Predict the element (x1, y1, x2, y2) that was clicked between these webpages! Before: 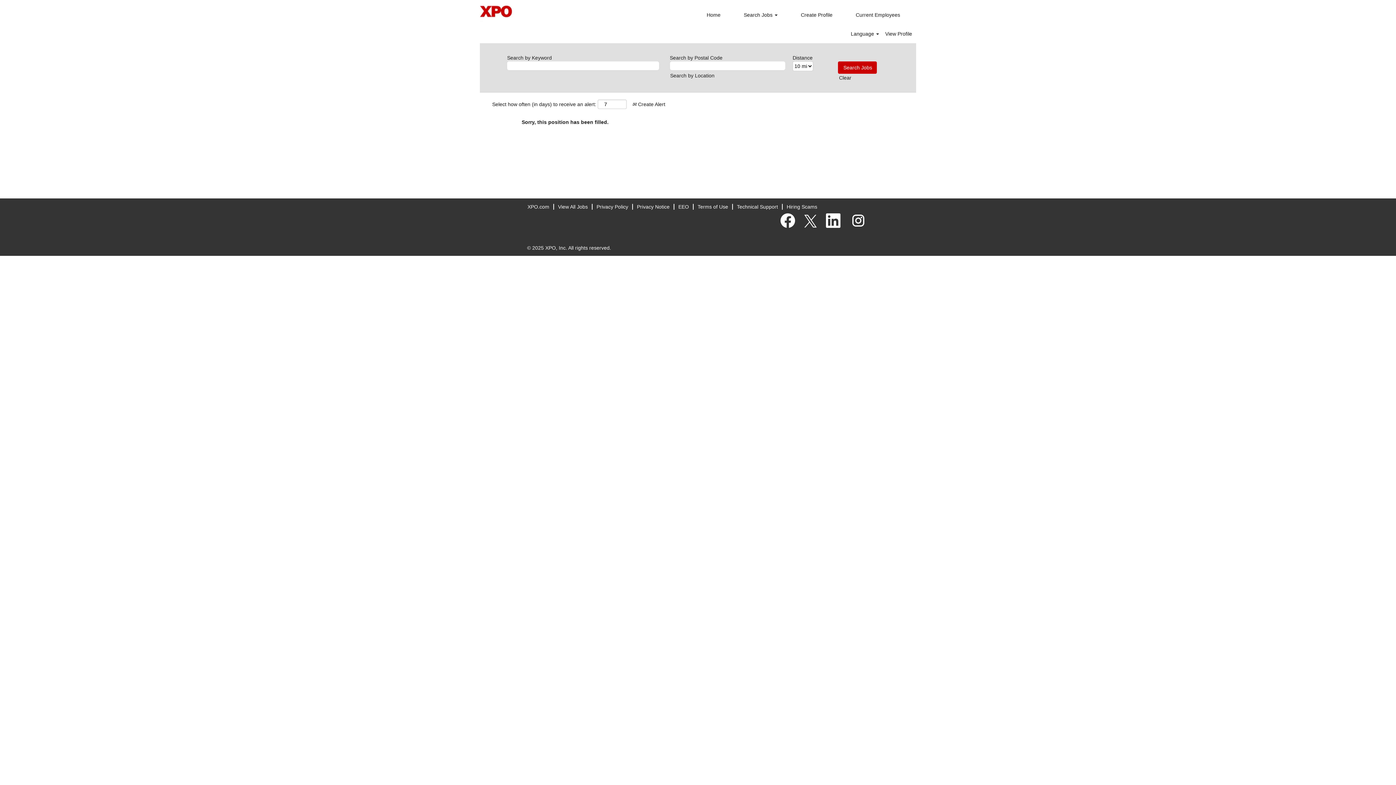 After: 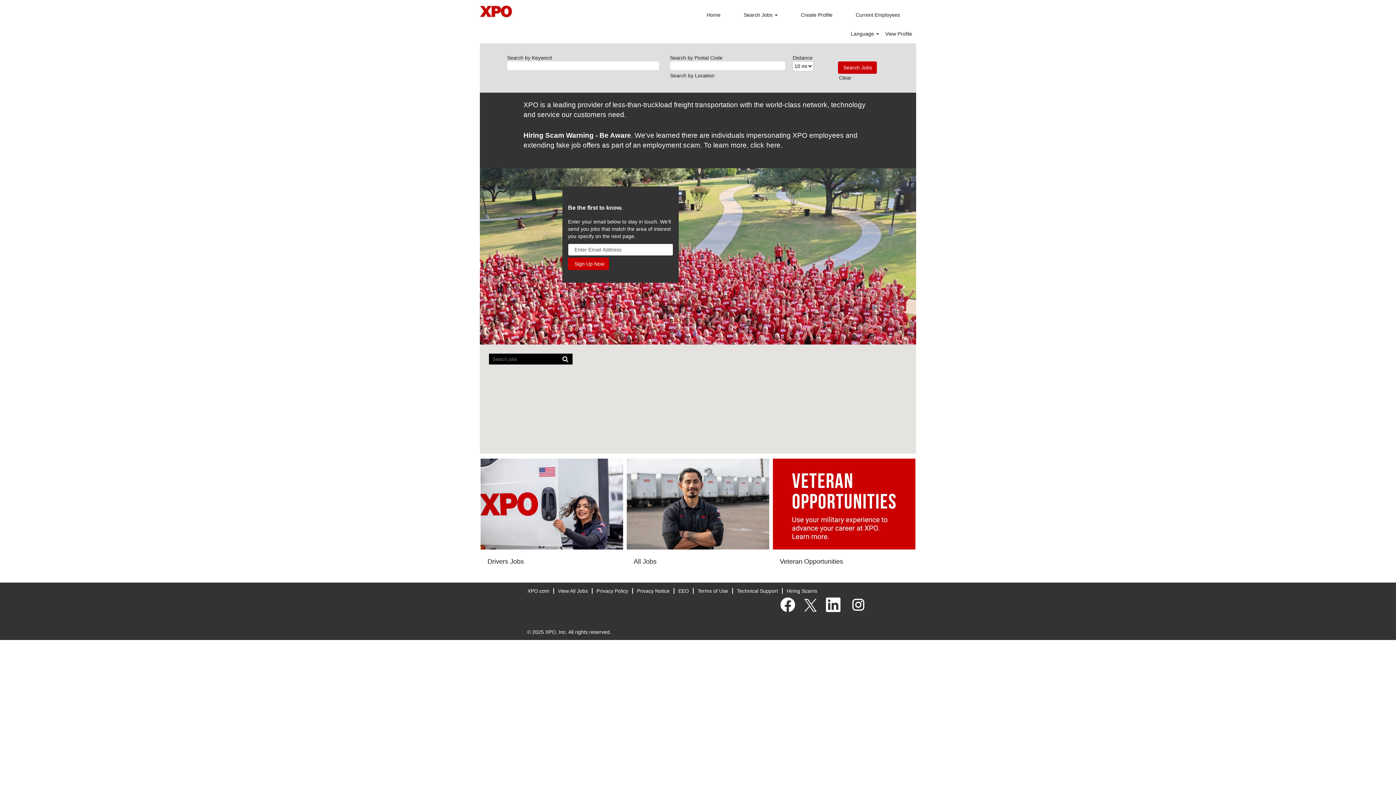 Action: bbox: (480, 0, 589, 21)